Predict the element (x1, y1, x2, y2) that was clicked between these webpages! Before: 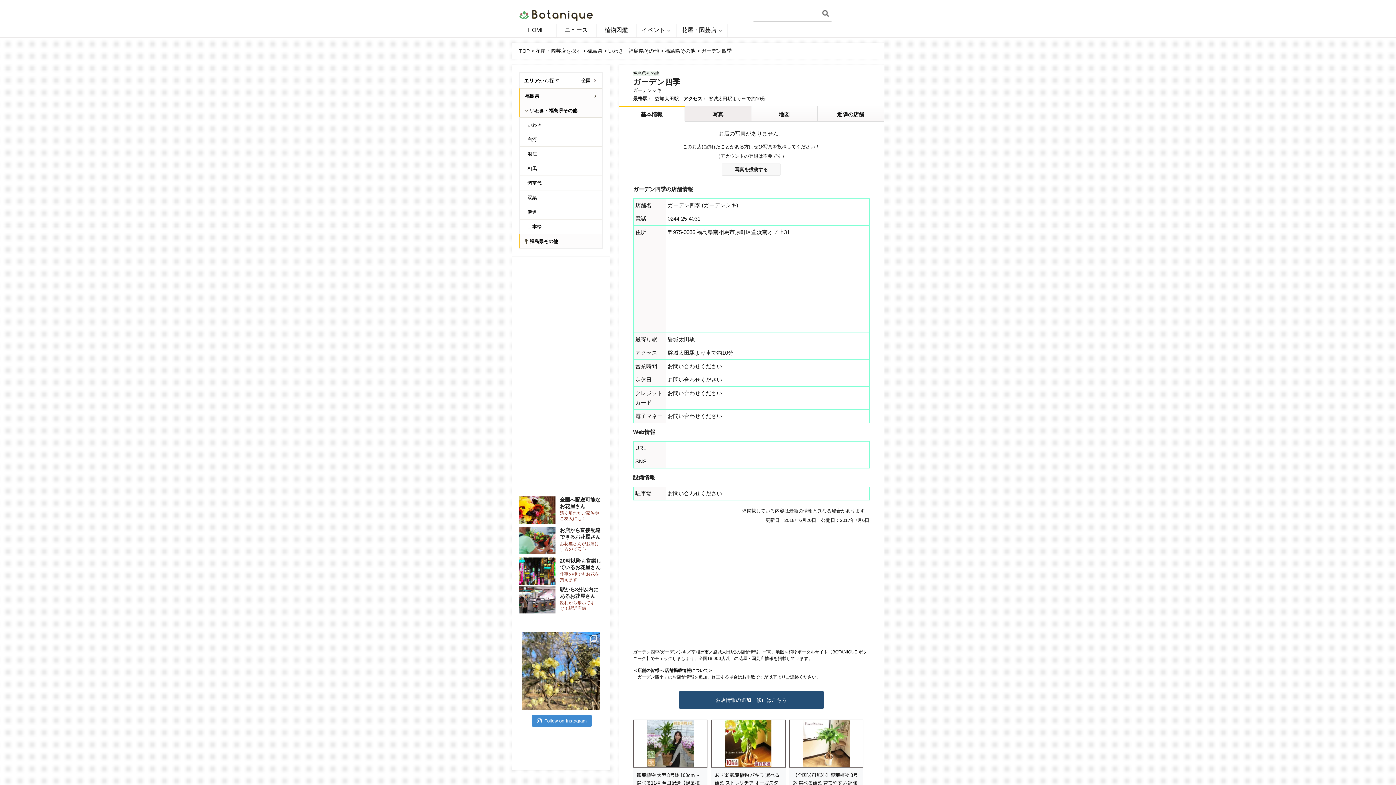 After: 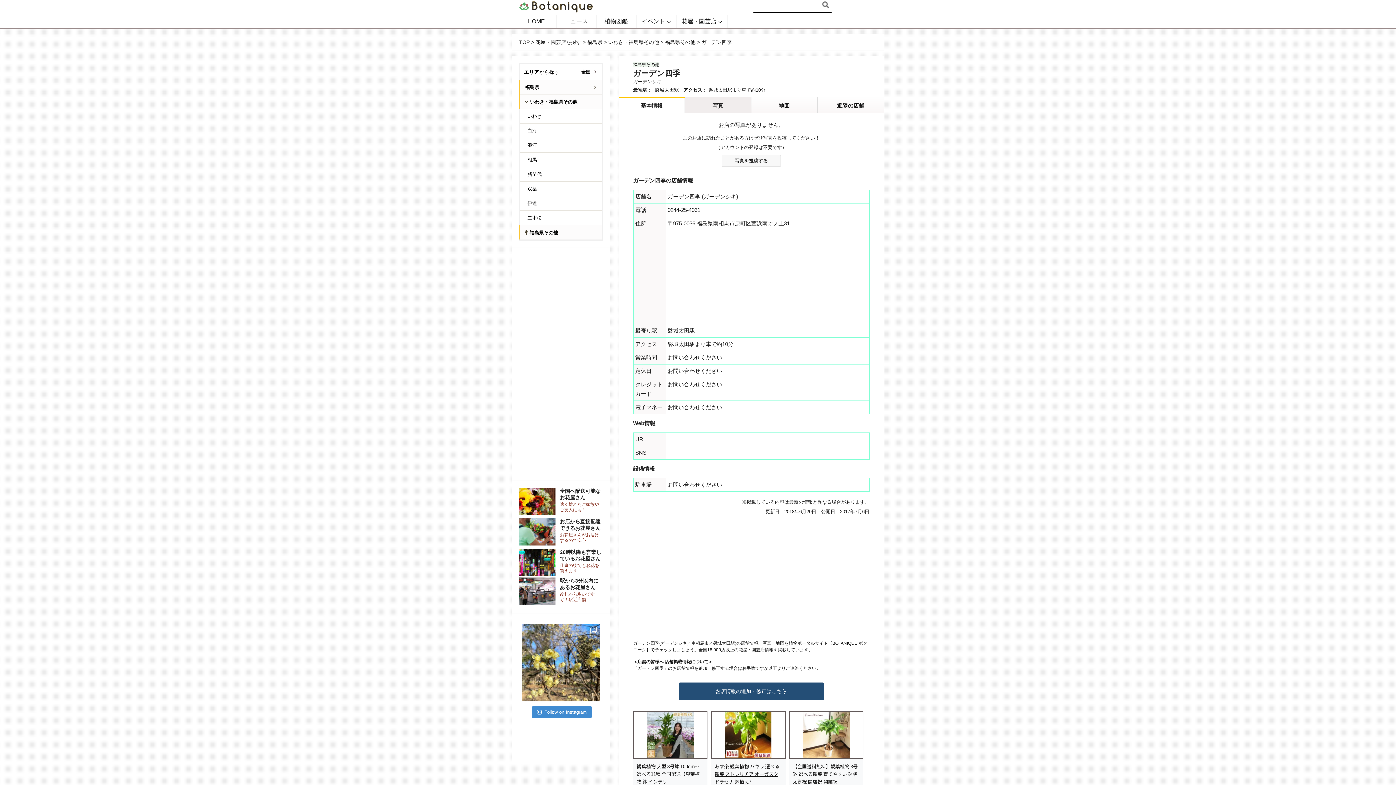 Action: label: あす楽 観葉植物 パキラ 選べる 観葉 ストレリチア オーガスタ ドラセナ 鉢植え7 bbox: (714, 772, 779, 794)